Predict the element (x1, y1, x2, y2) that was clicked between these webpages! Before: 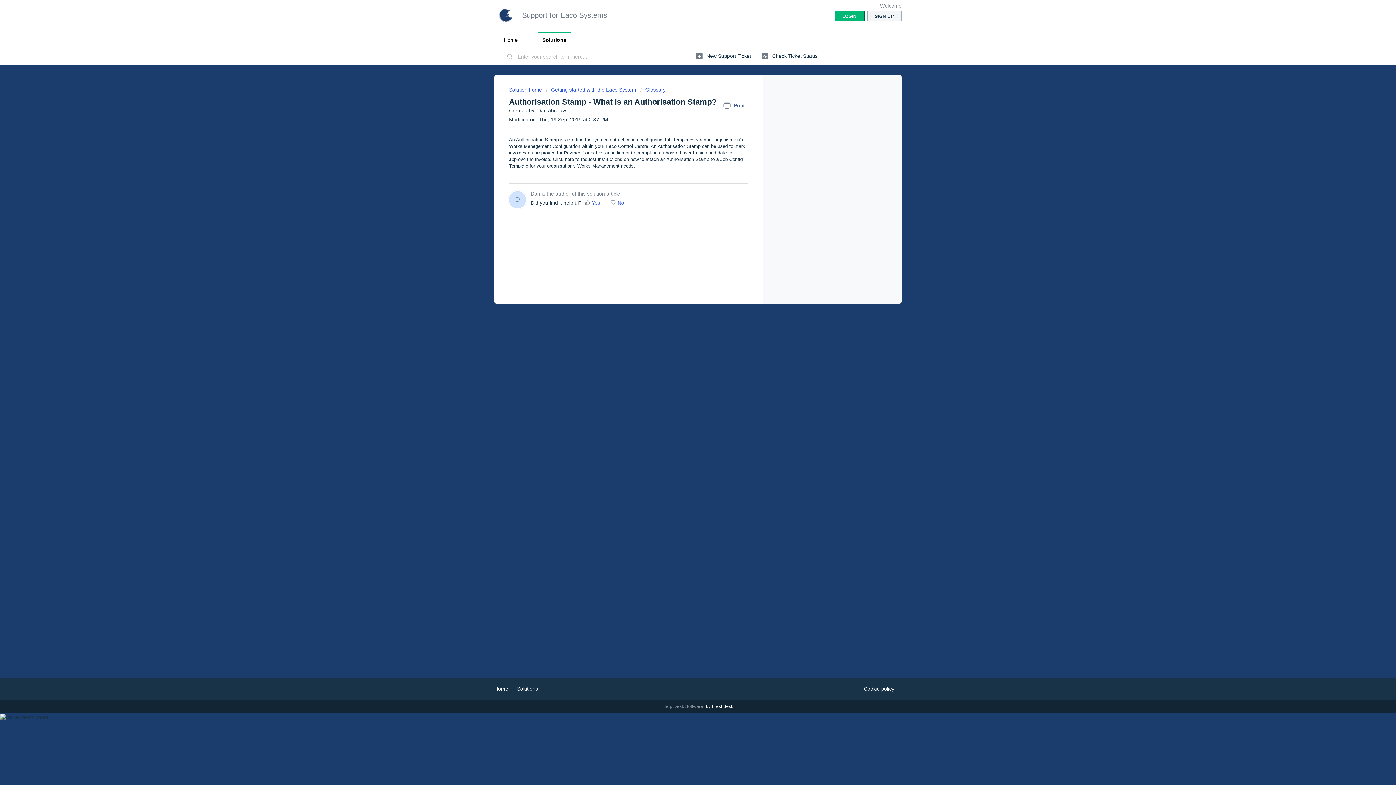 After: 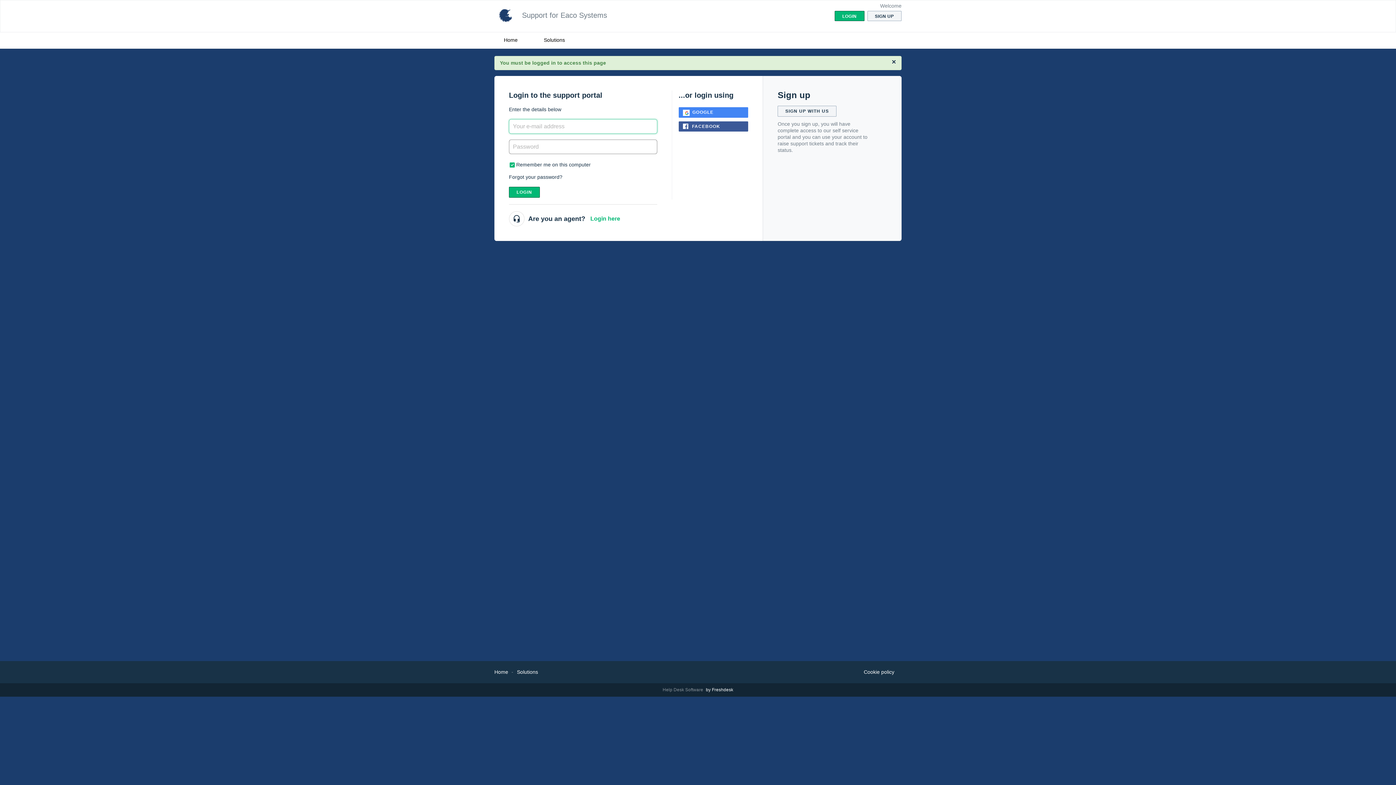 Action: bbox: (762, 49, 817, 62) label:  Check Ticket Status